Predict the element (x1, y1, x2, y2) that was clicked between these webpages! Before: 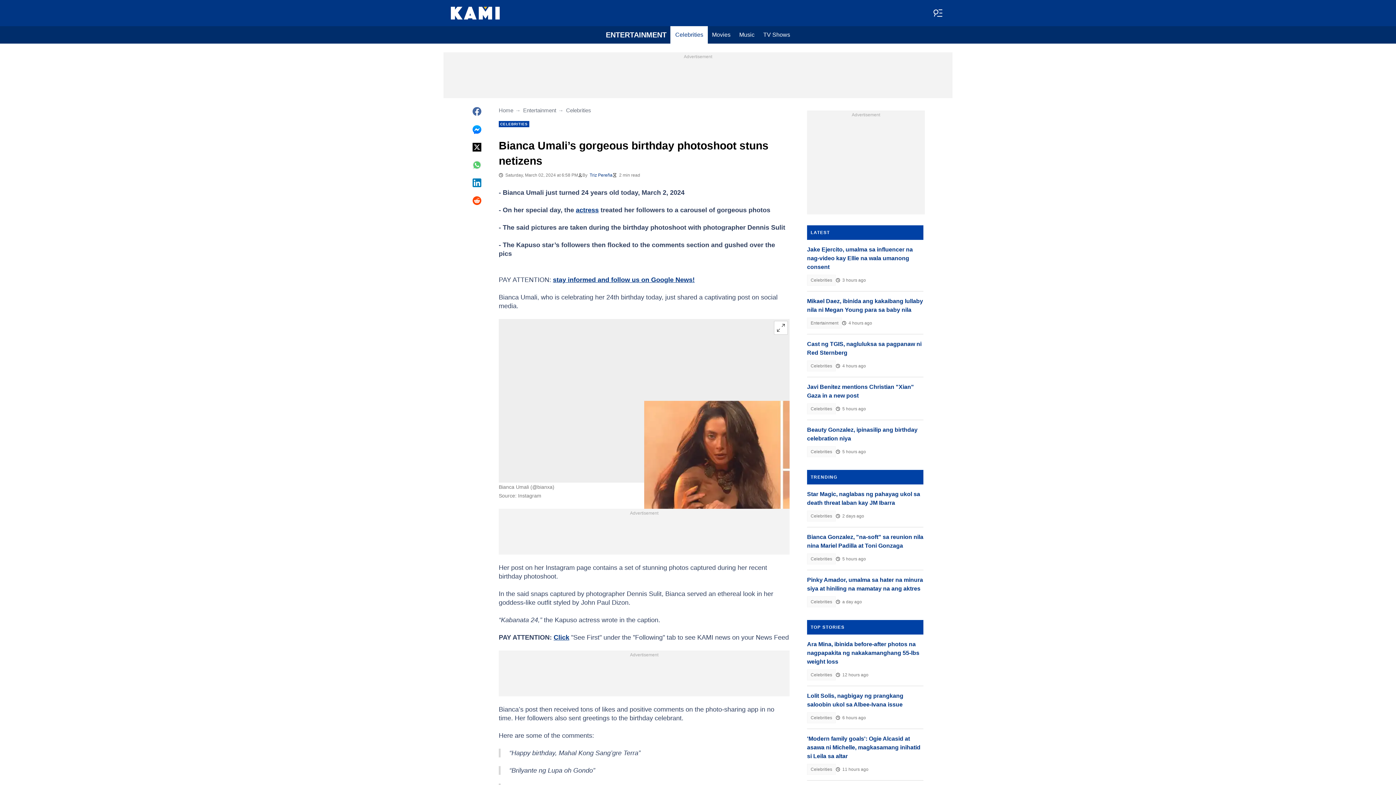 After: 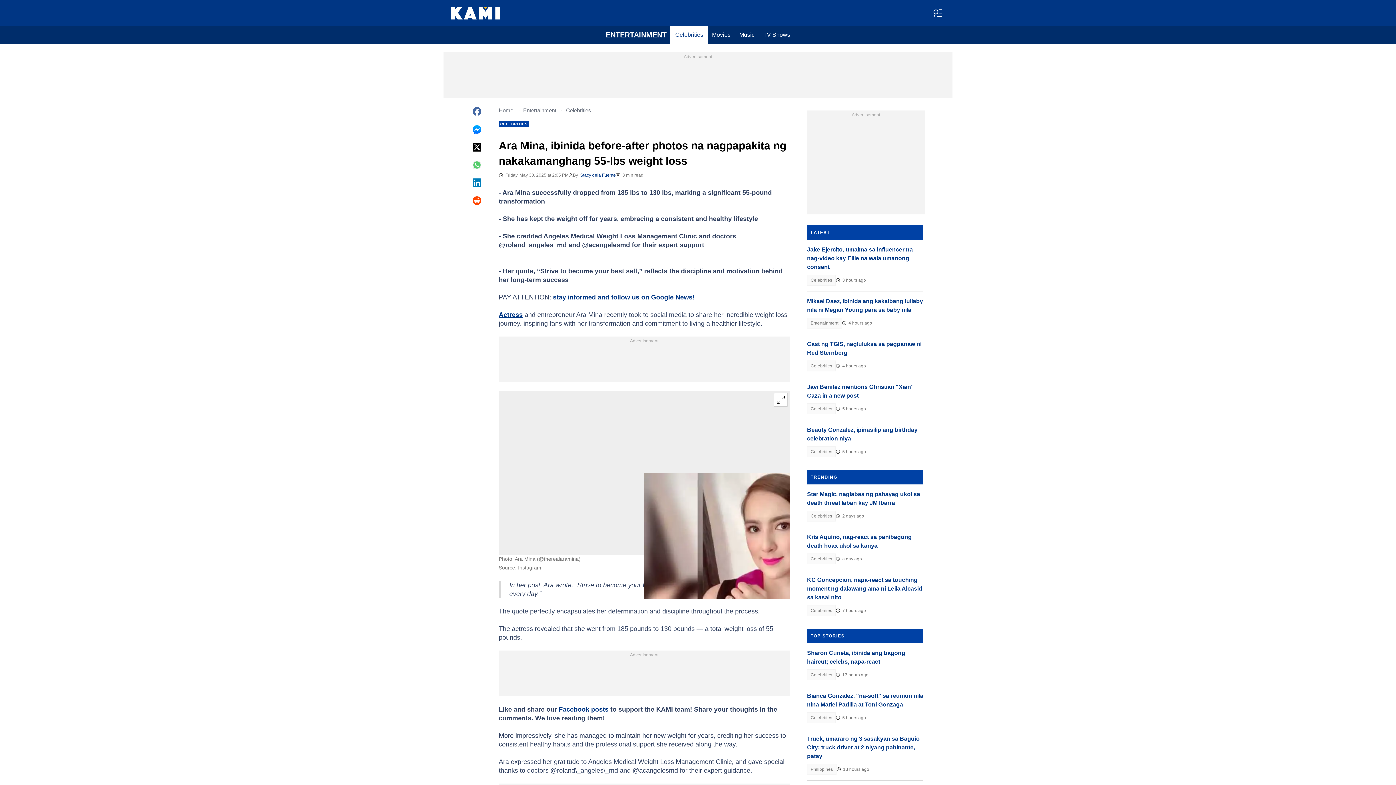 Action: label: Ara Mina, ibinida before-after photos na nagpapakita ng nakakamanghang 55-lbs weight loss bbox: (807, 640, 923, 666)